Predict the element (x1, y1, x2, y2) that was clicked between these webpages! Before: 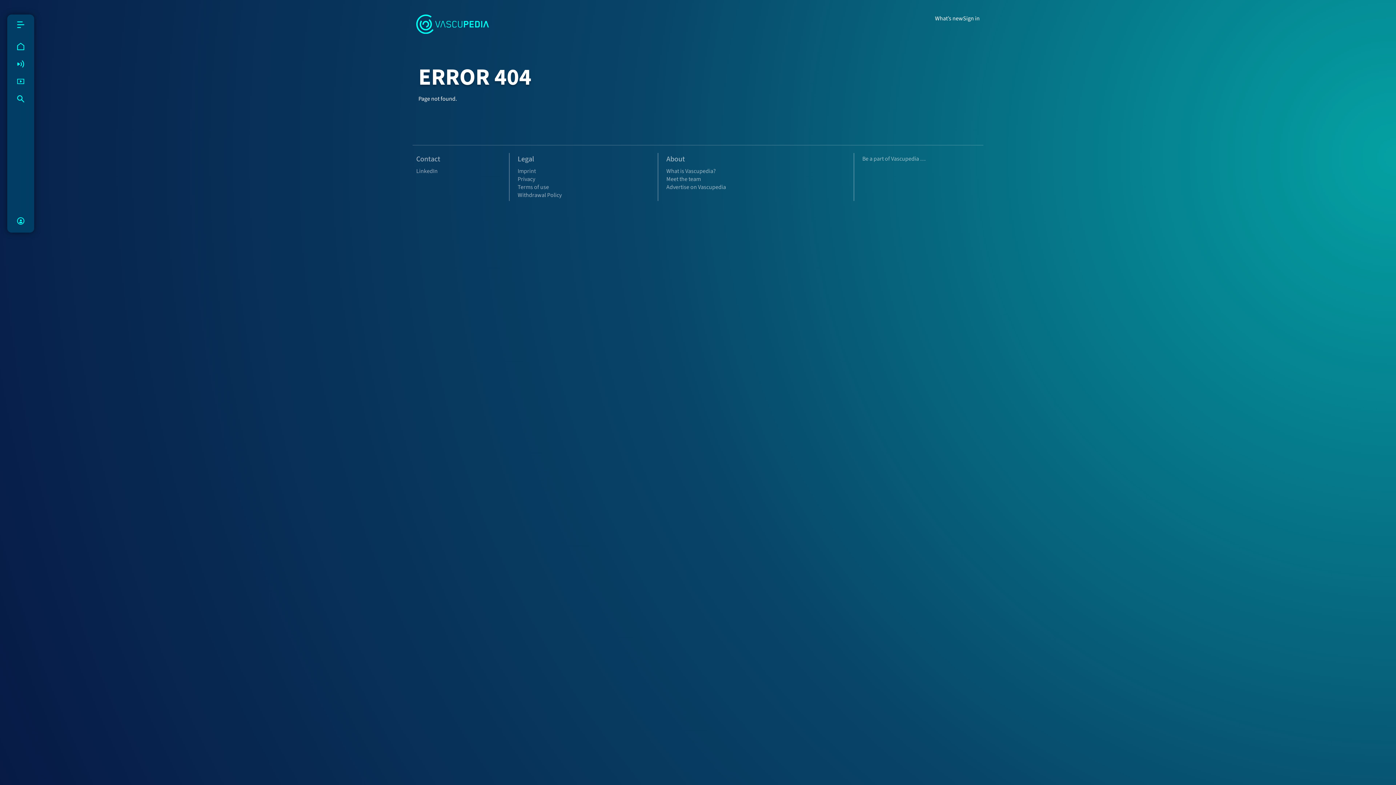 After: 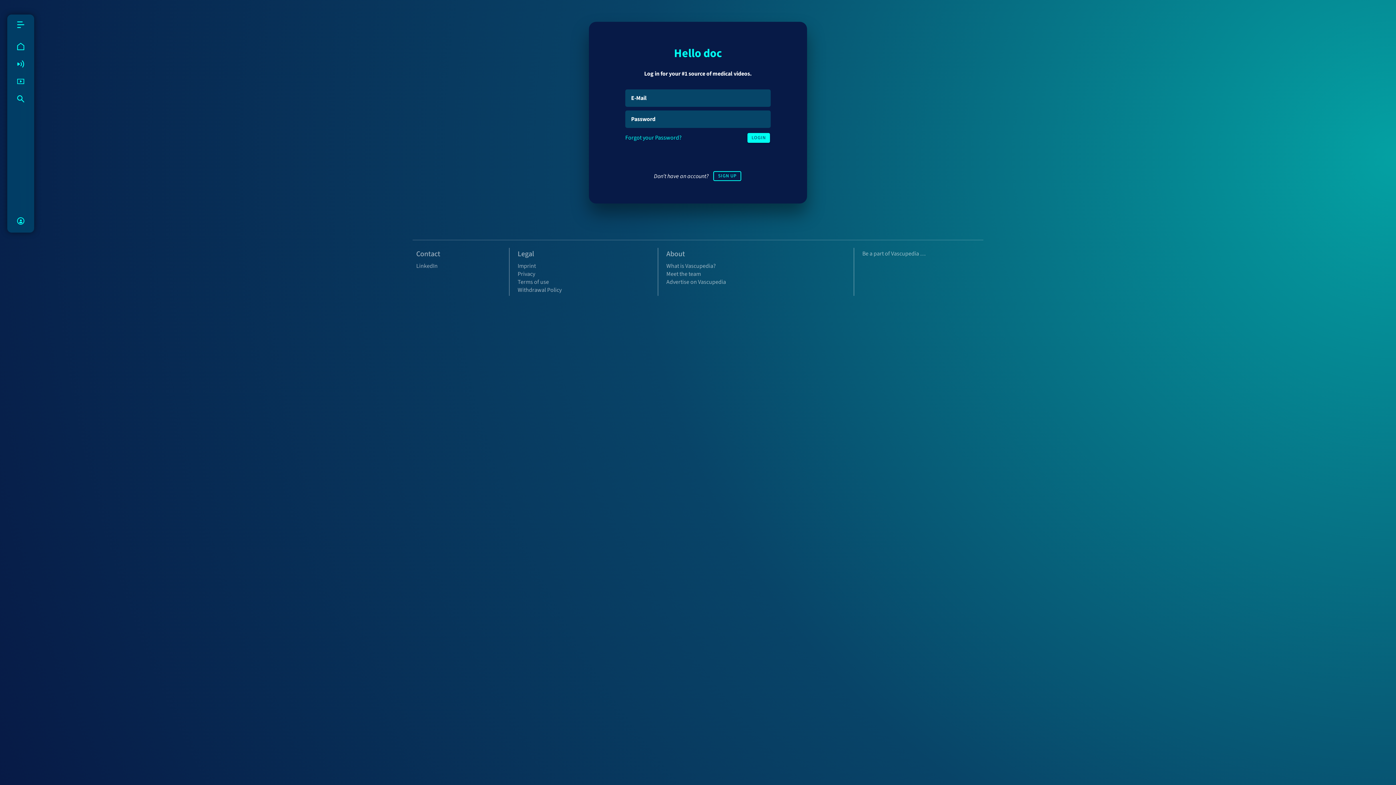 Action: label: Sign in bbox: (963, 14, 980, 22)